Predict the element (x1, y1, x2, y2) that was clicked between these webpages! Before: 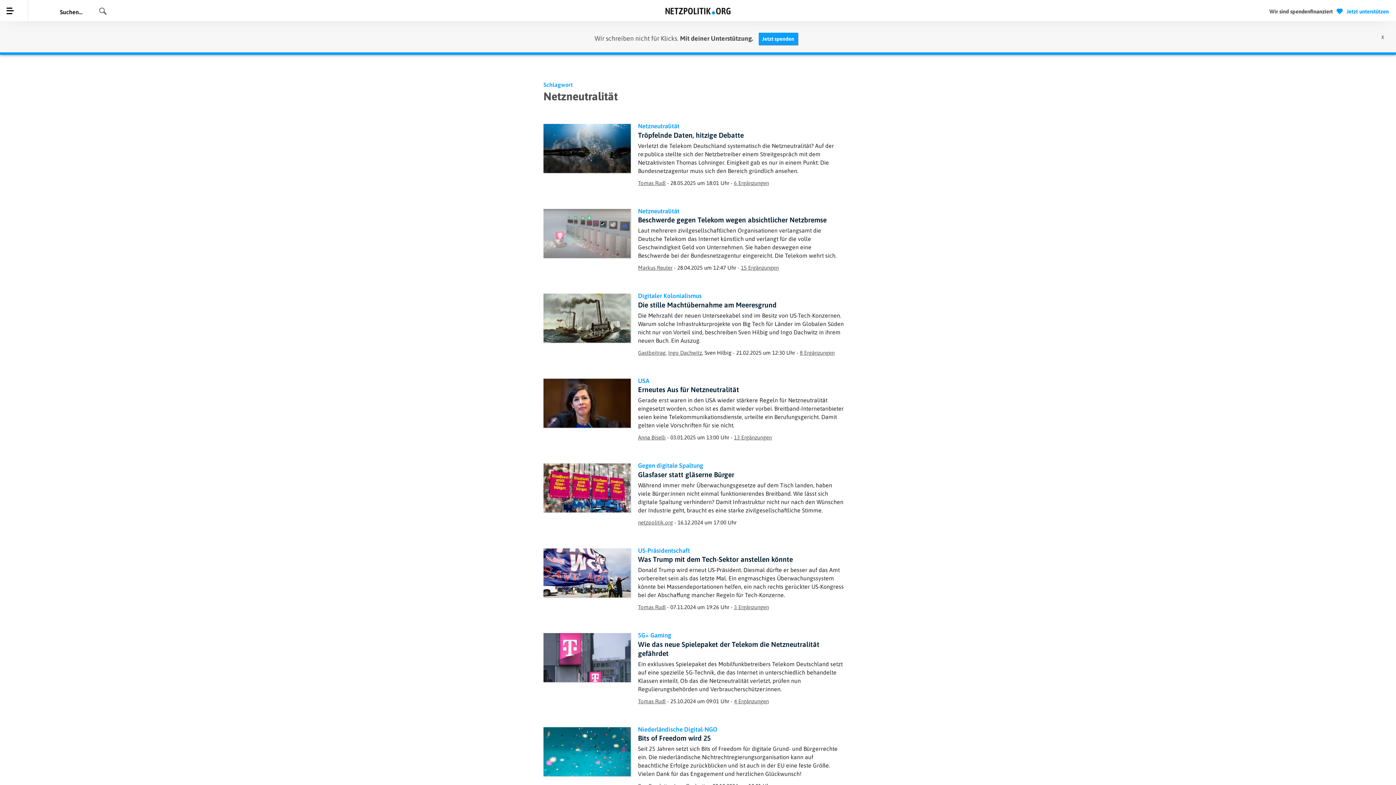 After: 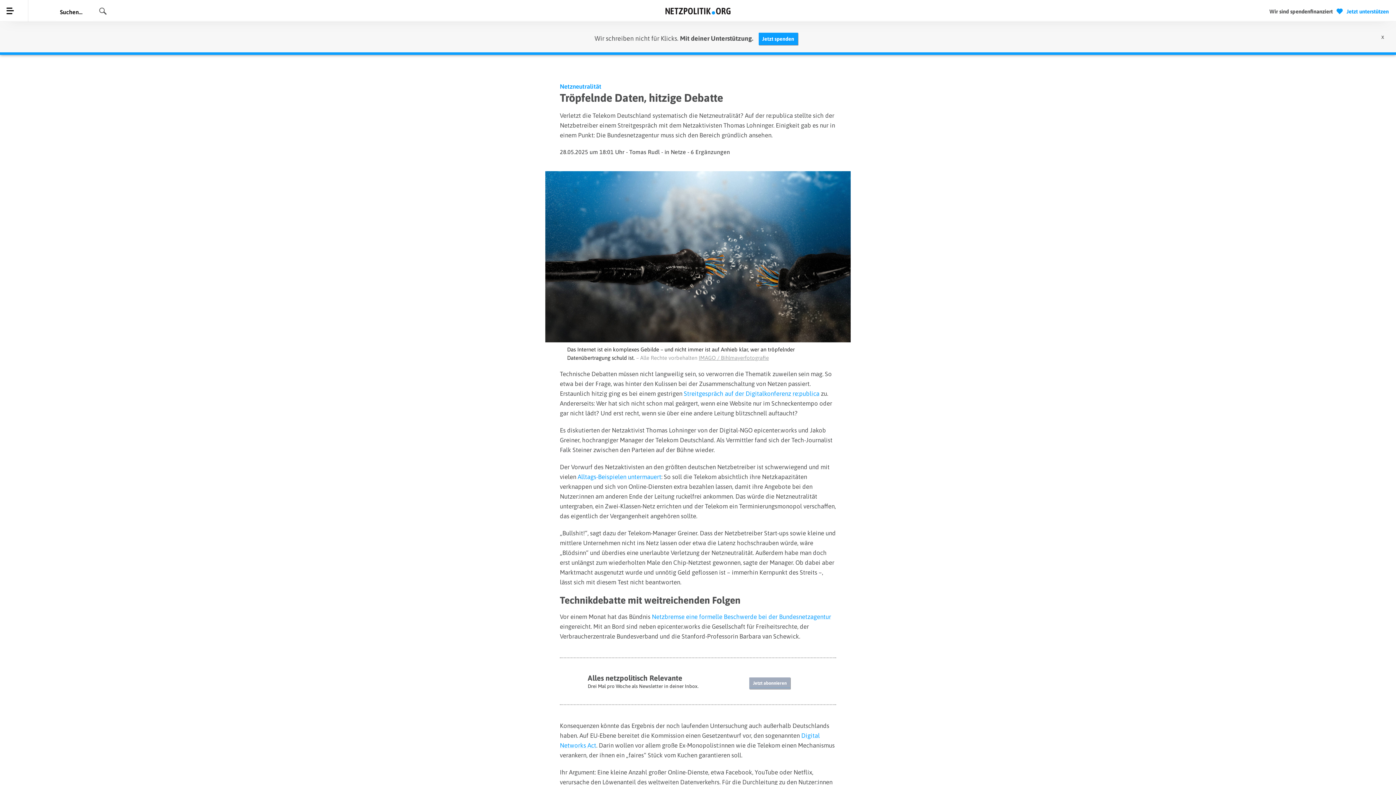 Action: bbox: (543, 167, 630, 174)